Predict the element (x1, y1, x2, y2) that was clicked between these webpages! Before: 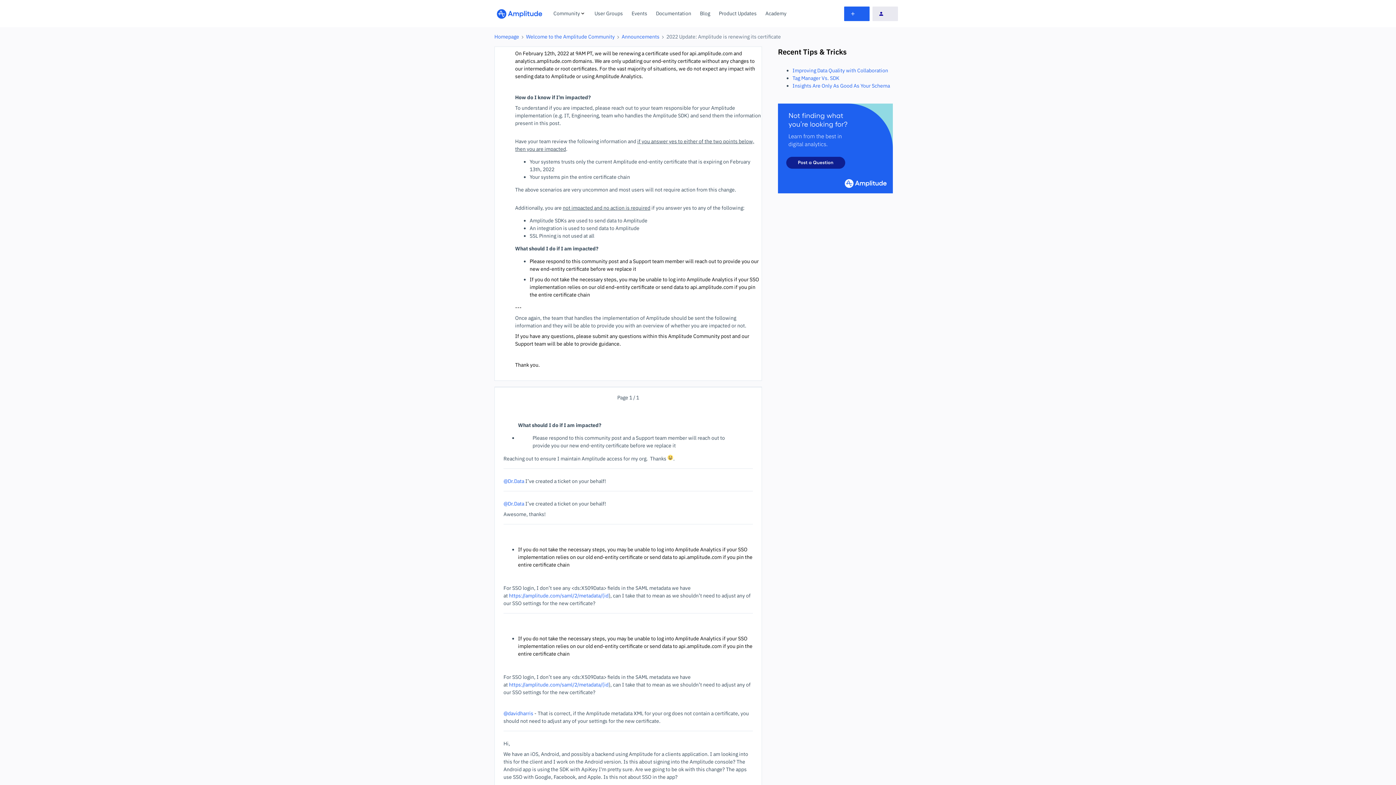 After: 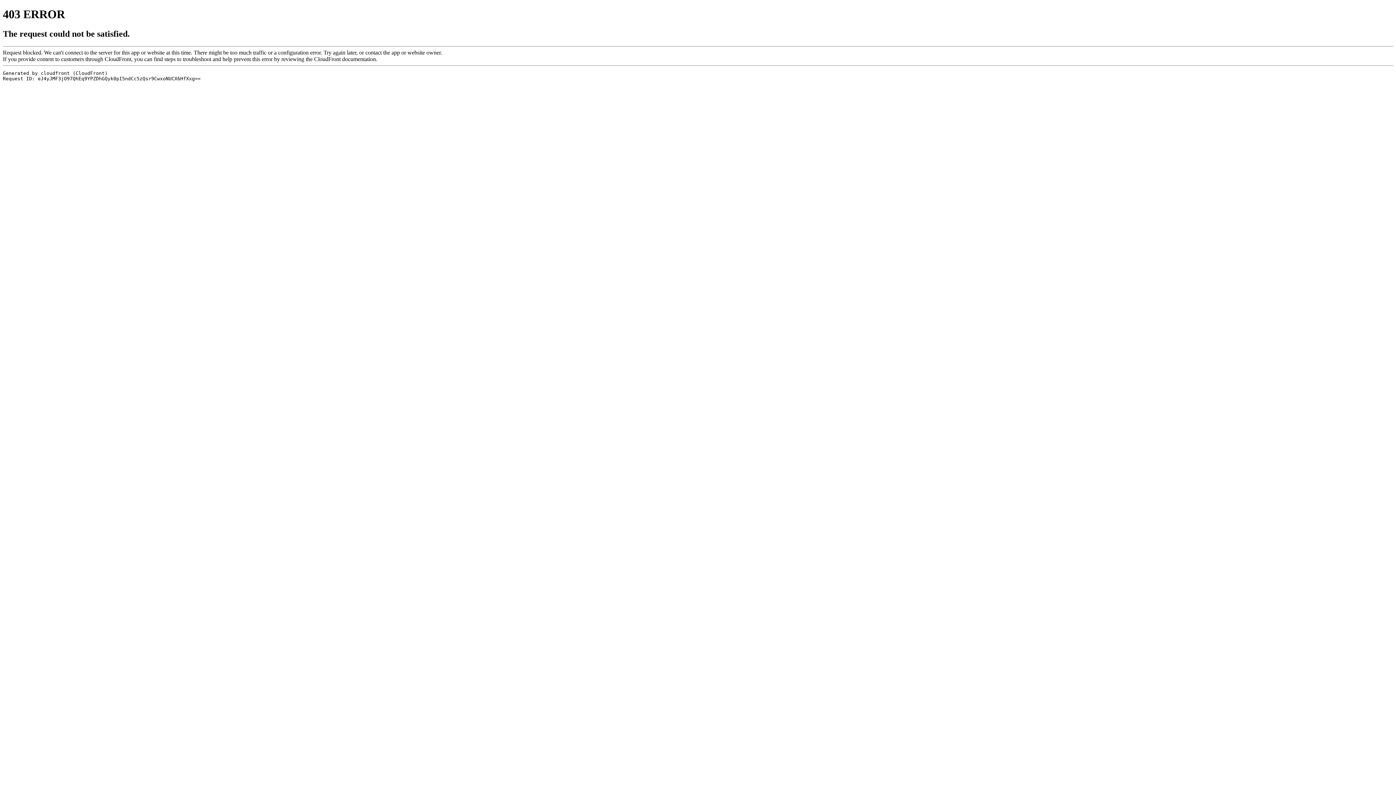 Action: label: Academy bbox: (765, 9, 786, 17)